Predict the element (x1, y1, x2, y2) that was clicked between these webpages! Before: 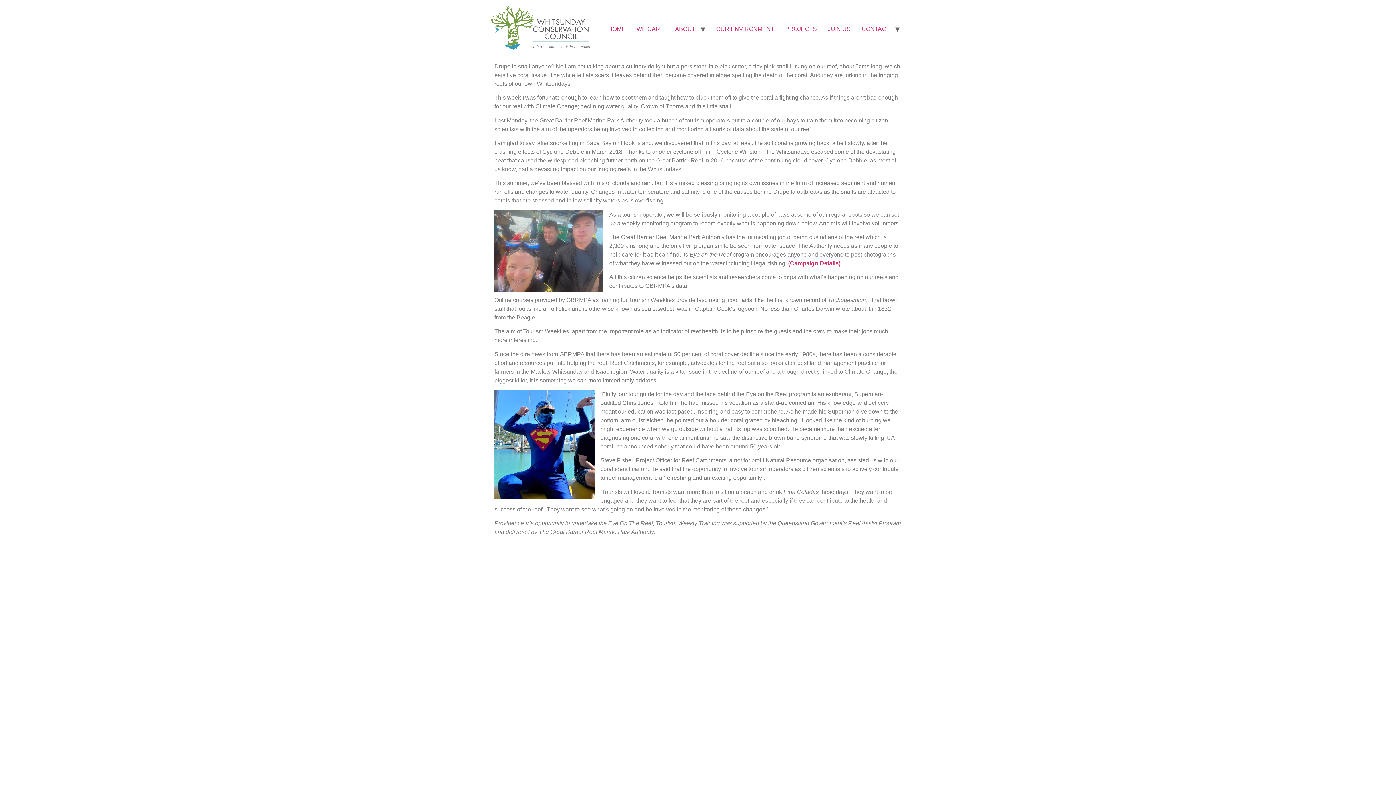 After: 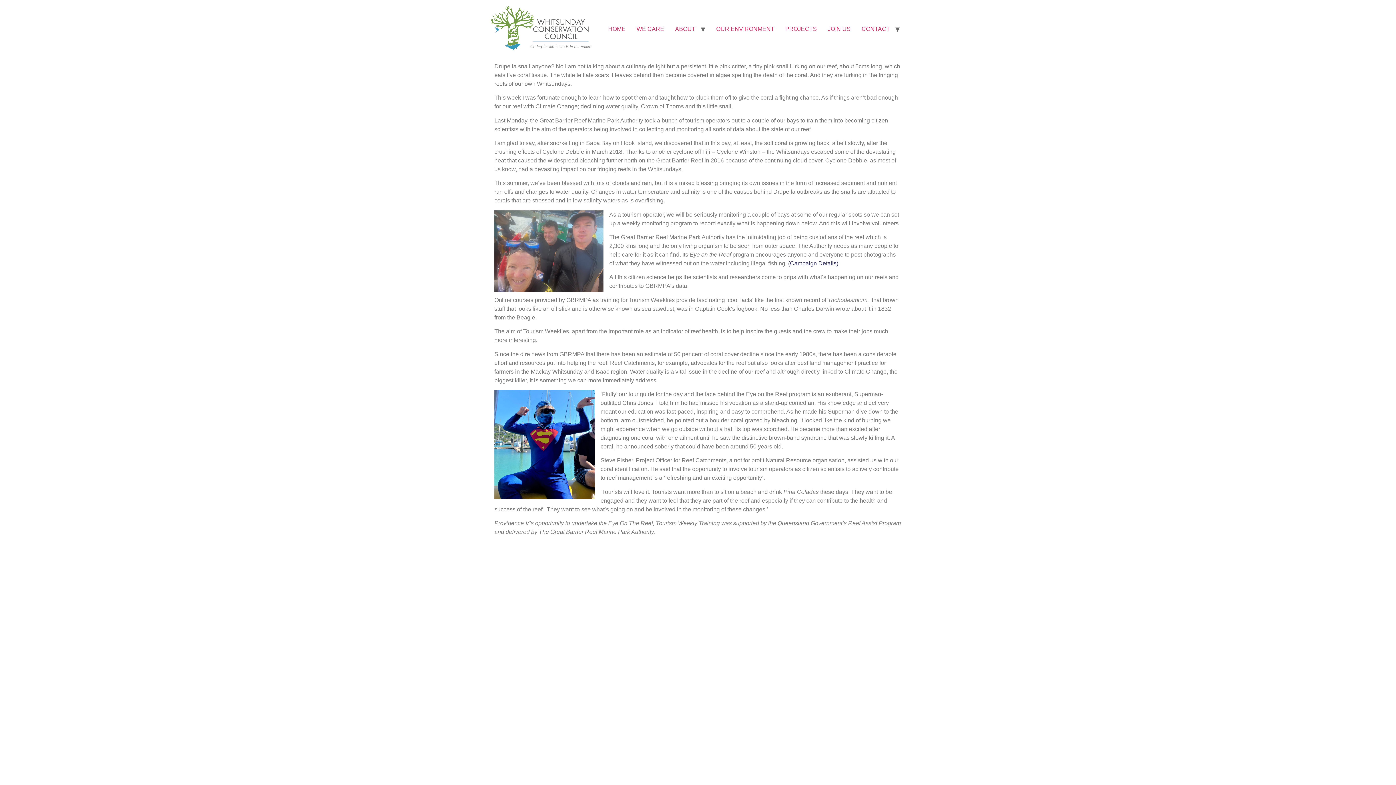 Action: bbox: (788, 260, 840, 266) label: (Campaign Details)